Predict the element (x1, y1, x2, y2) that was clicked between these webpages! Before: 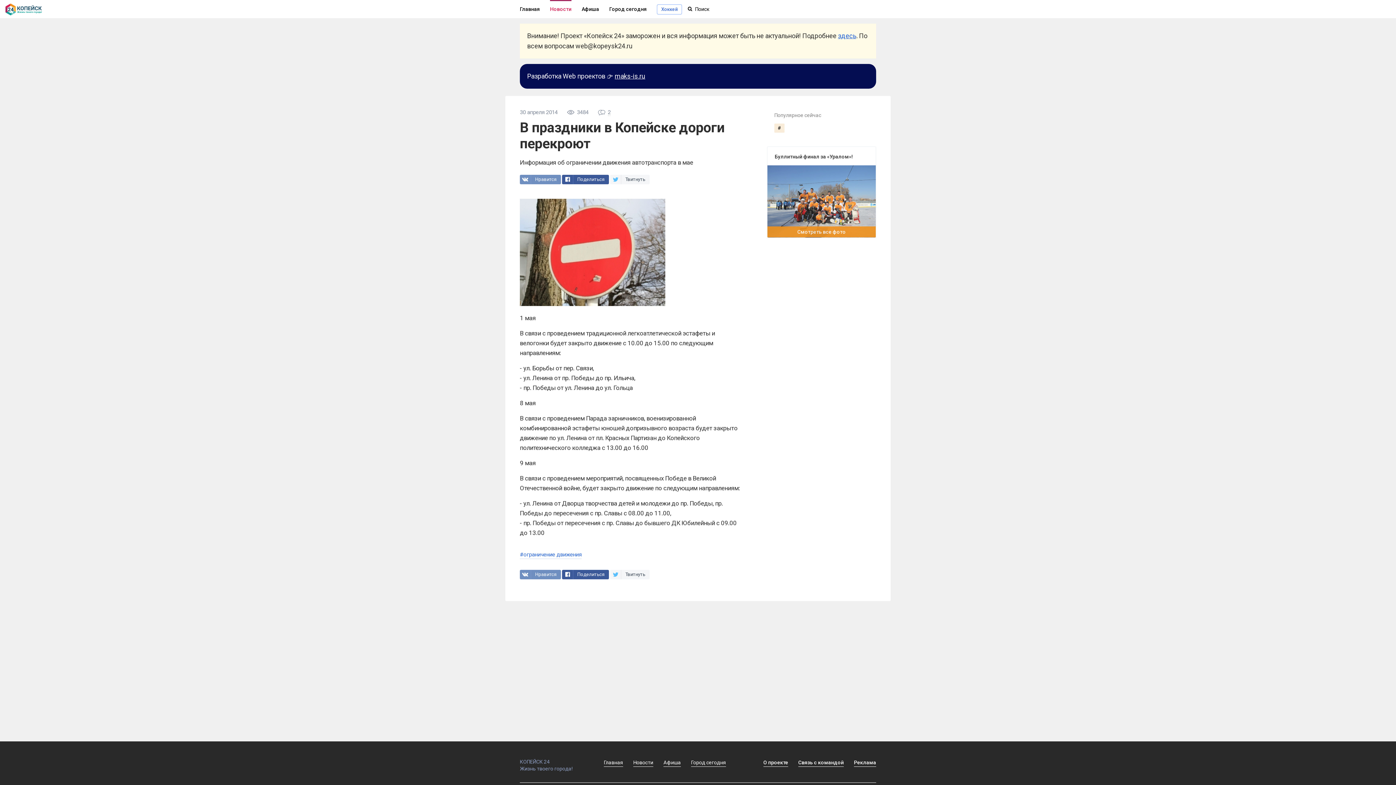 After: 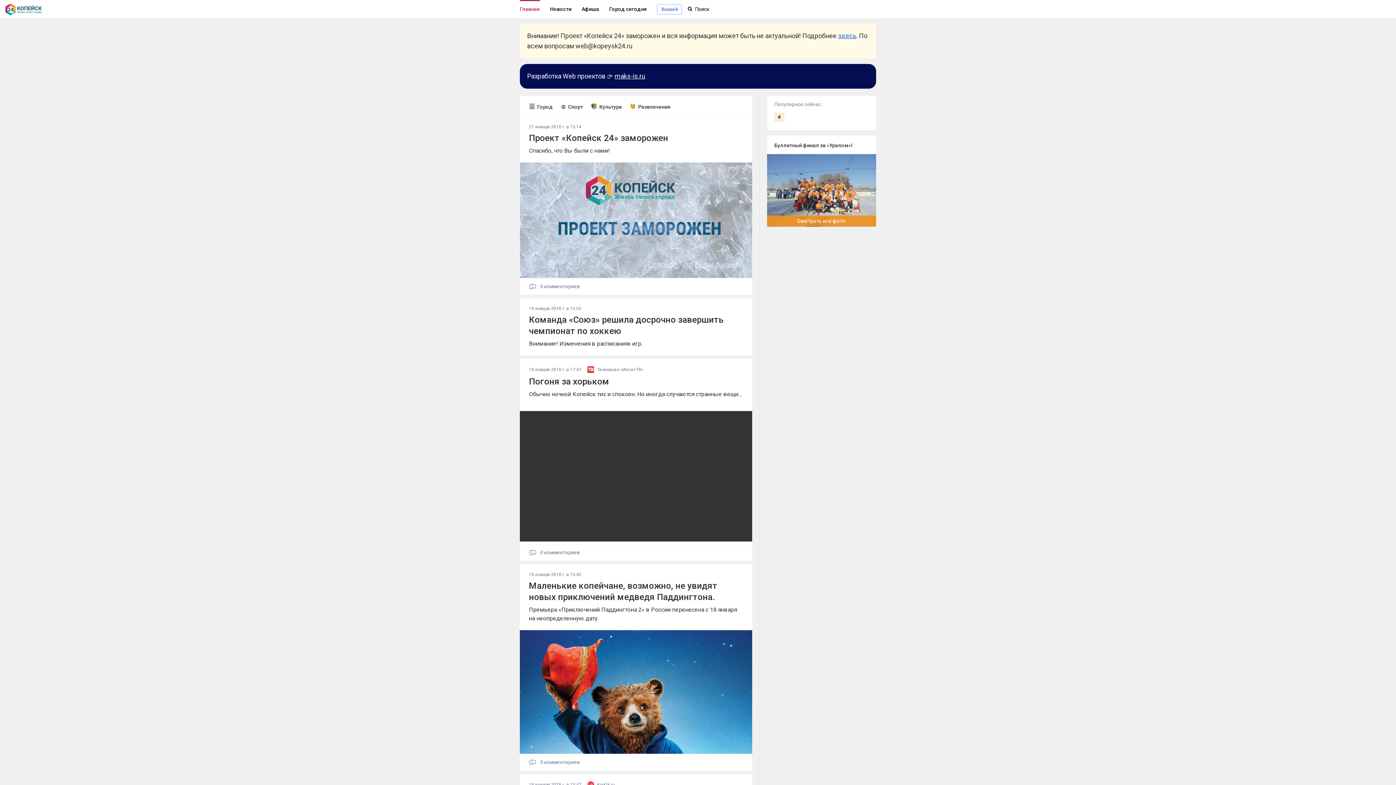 Action: bbox: (774, 123, 784, 132) label: #